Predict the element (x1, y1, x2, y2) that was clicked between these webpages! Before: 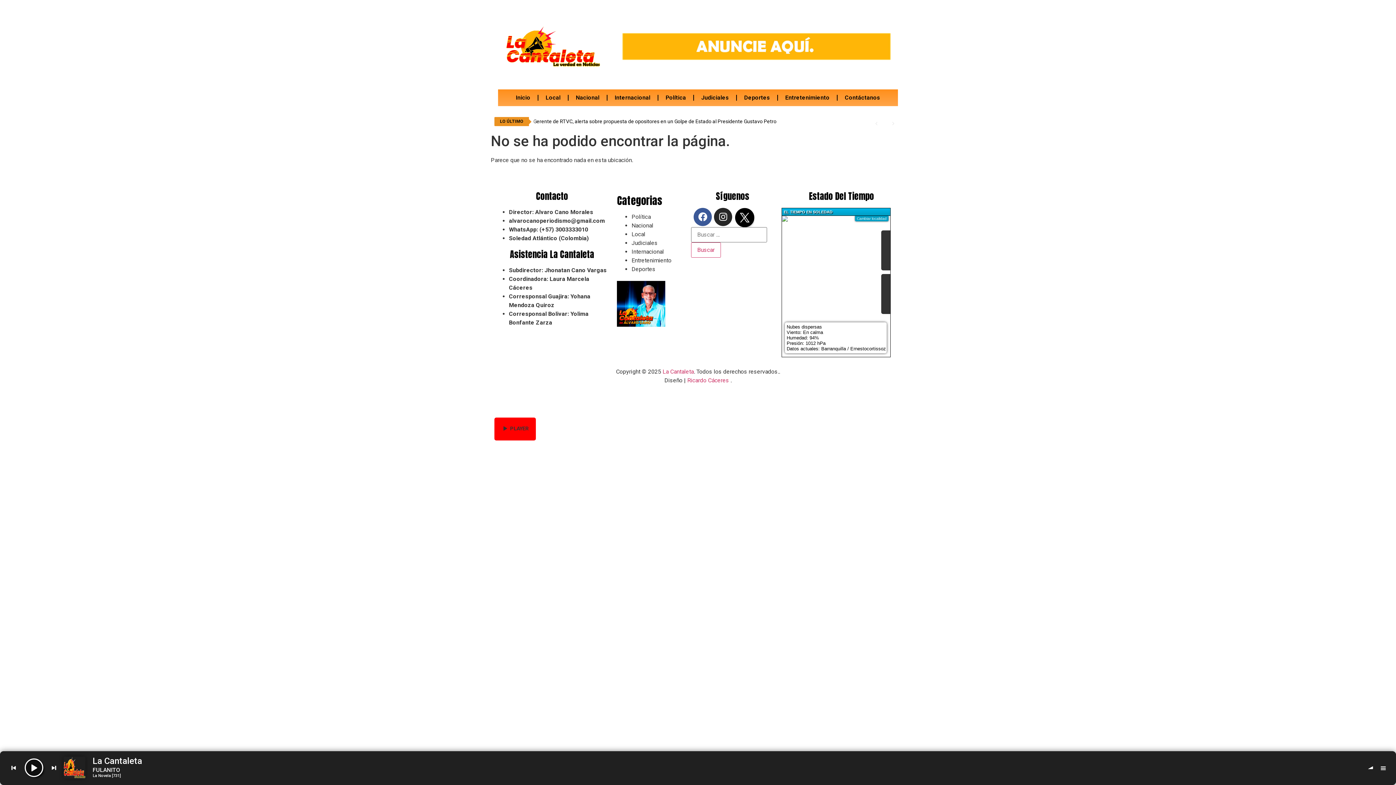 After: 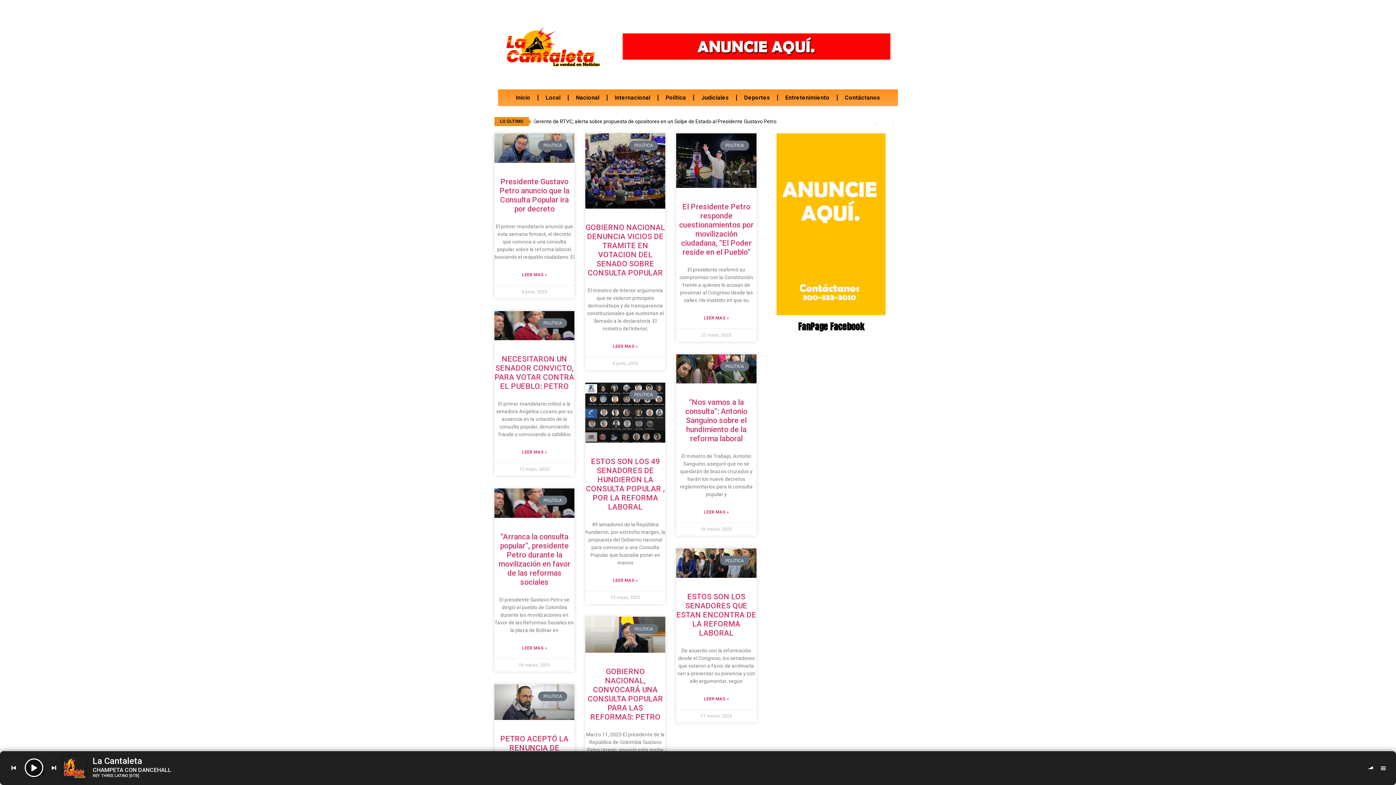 Action: label: Política bbox: (658, 89, 693, 106)